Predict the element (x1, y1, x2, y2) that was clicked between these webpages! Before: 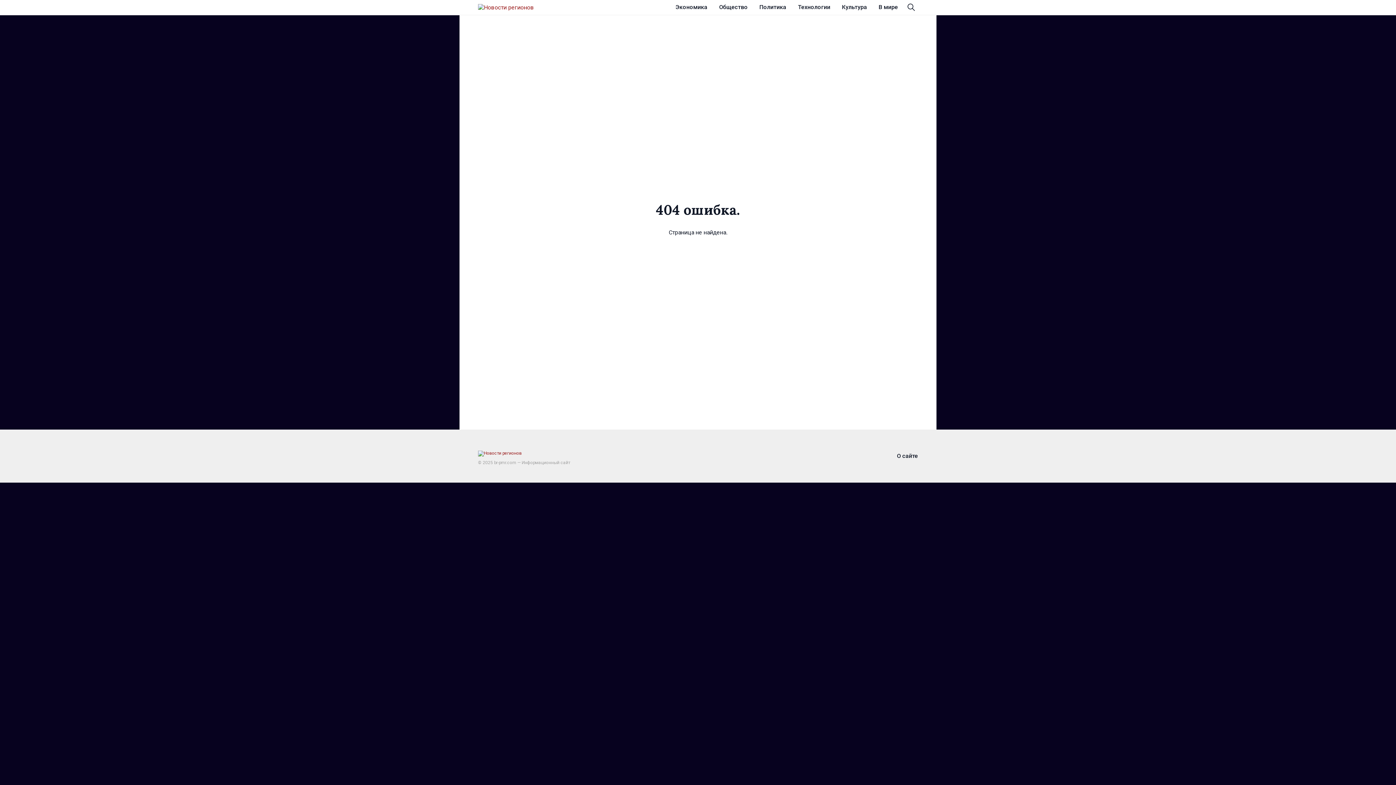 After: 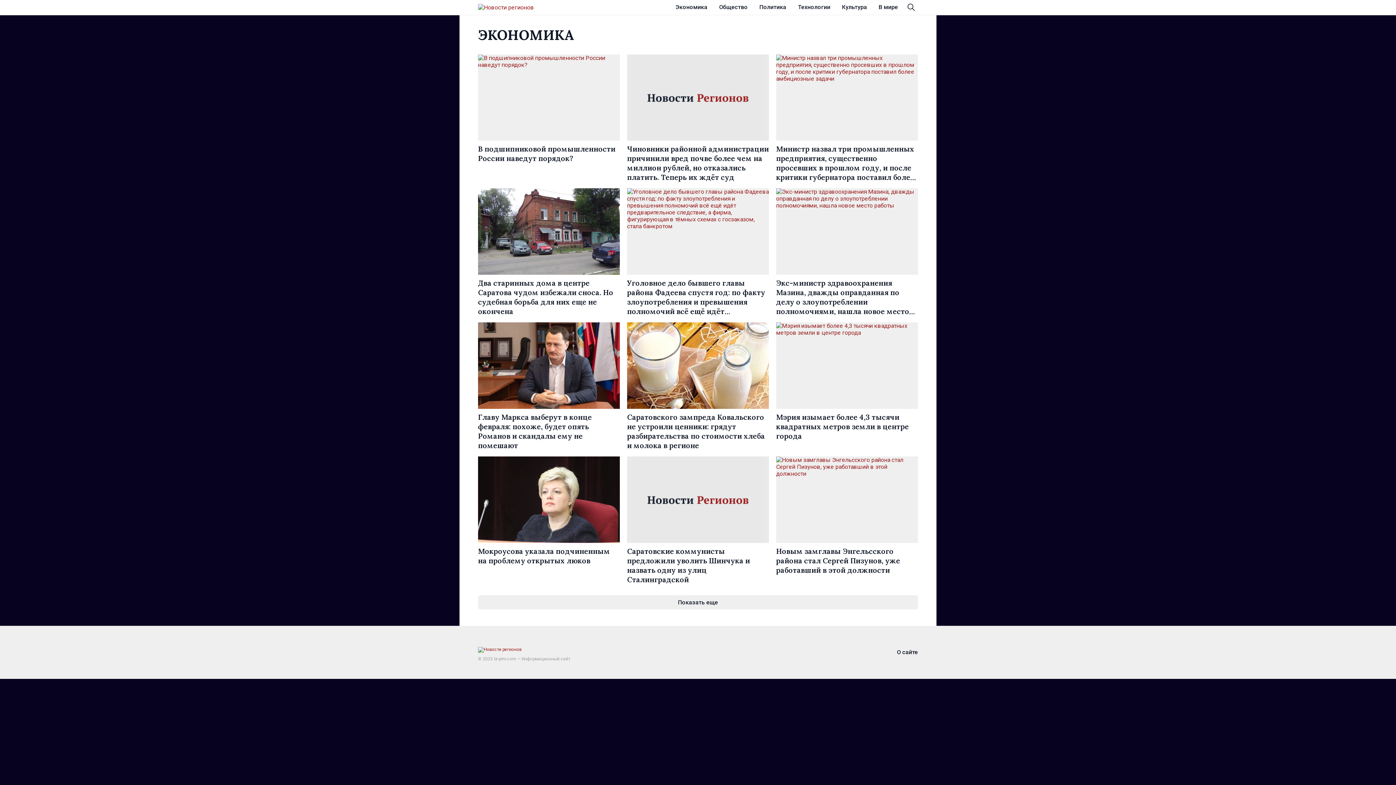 Action: bbox: (669, 1, 713, 13) label: Экономика